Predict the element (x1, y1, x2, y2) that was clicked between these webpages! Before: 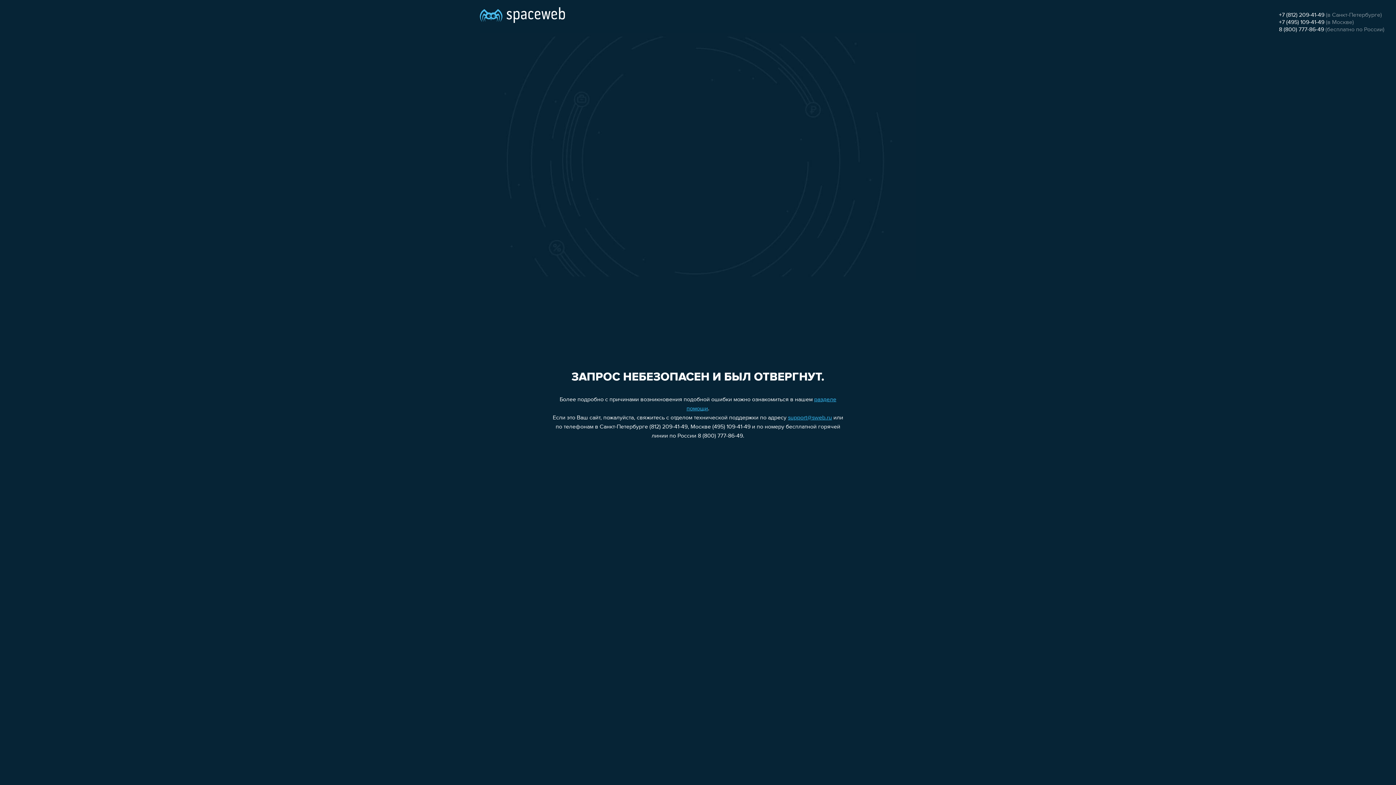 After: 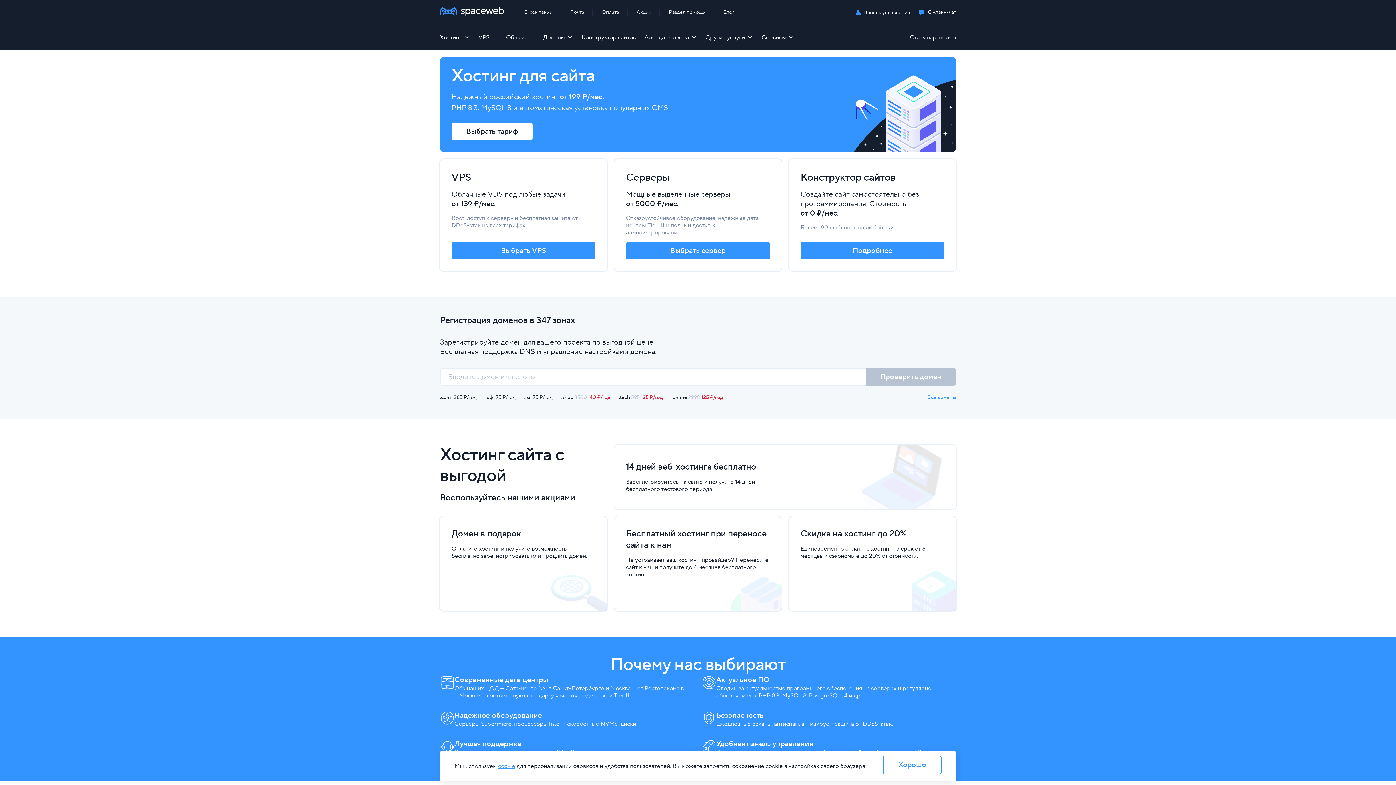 Action: bbox: (480, 0, 565, 25)